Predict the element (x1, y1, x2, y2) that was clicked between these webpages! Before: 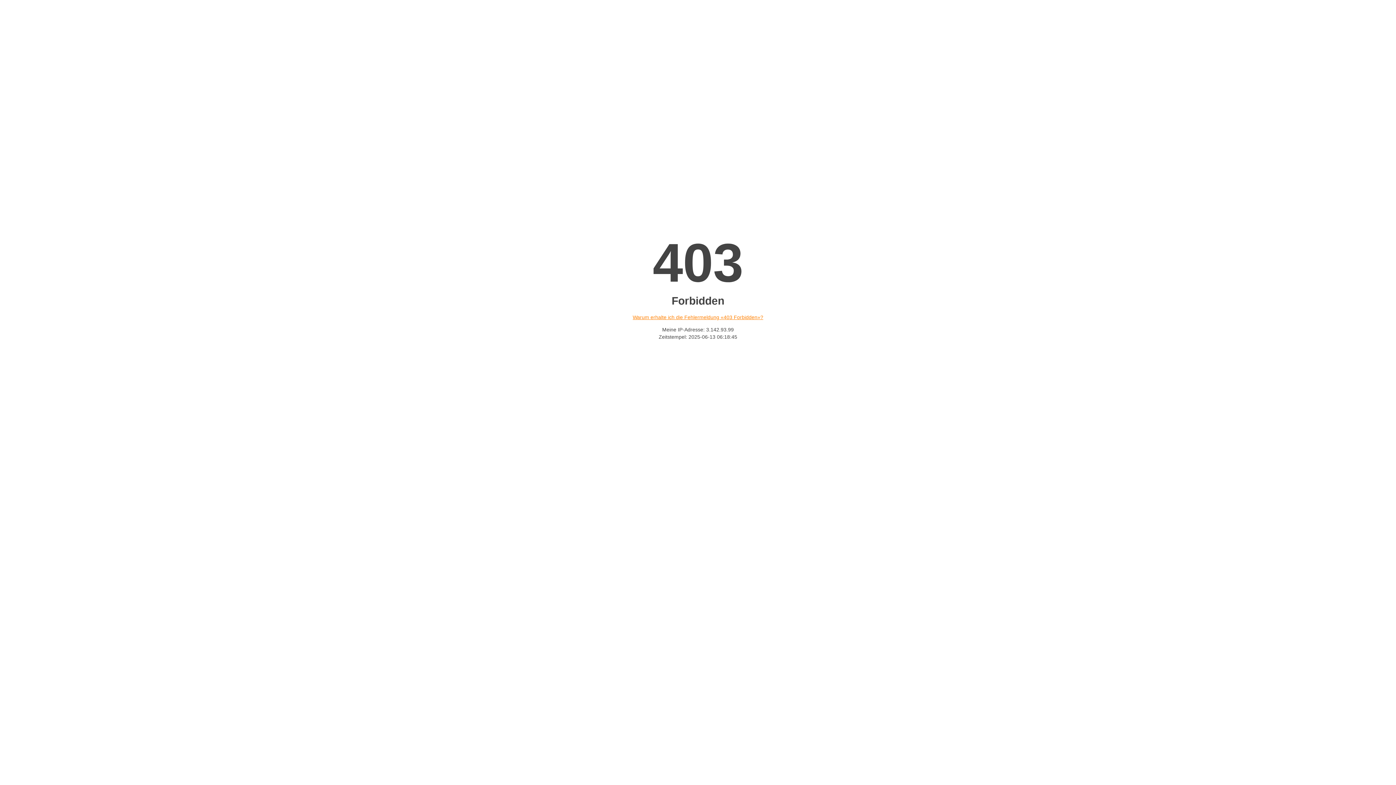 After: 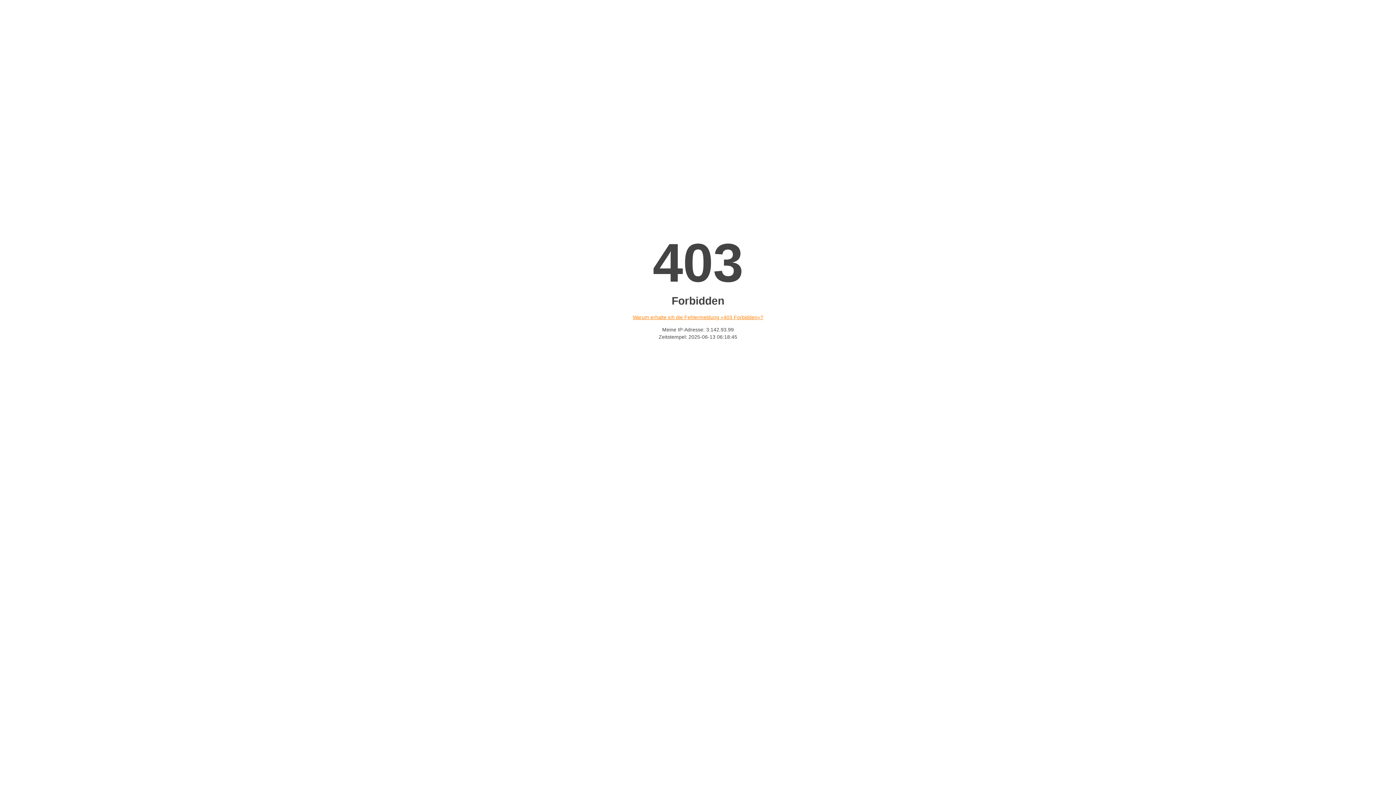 Action: bbox: (632, 314, 763, 320) label: Warum erhalte ich die Fehlermeldung «403 Forbidden»?